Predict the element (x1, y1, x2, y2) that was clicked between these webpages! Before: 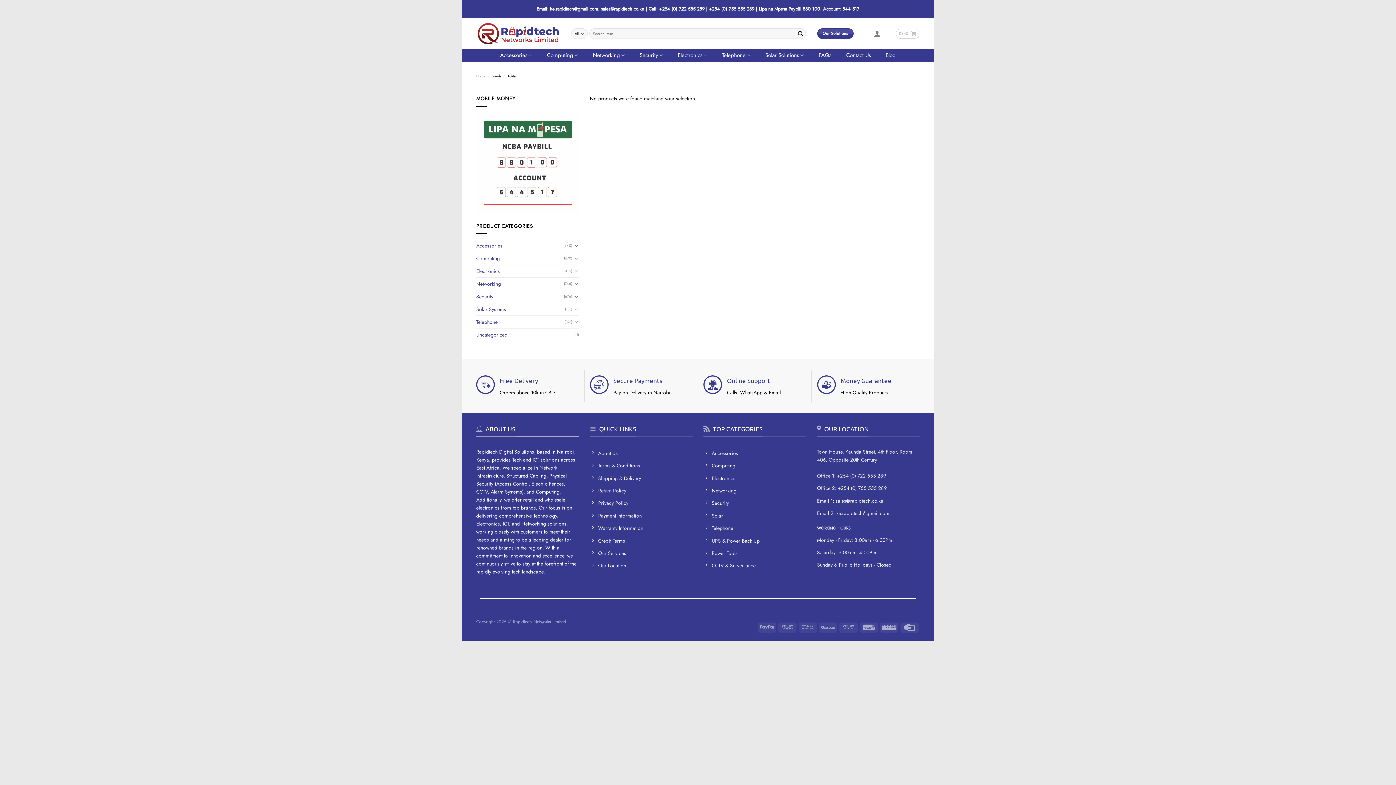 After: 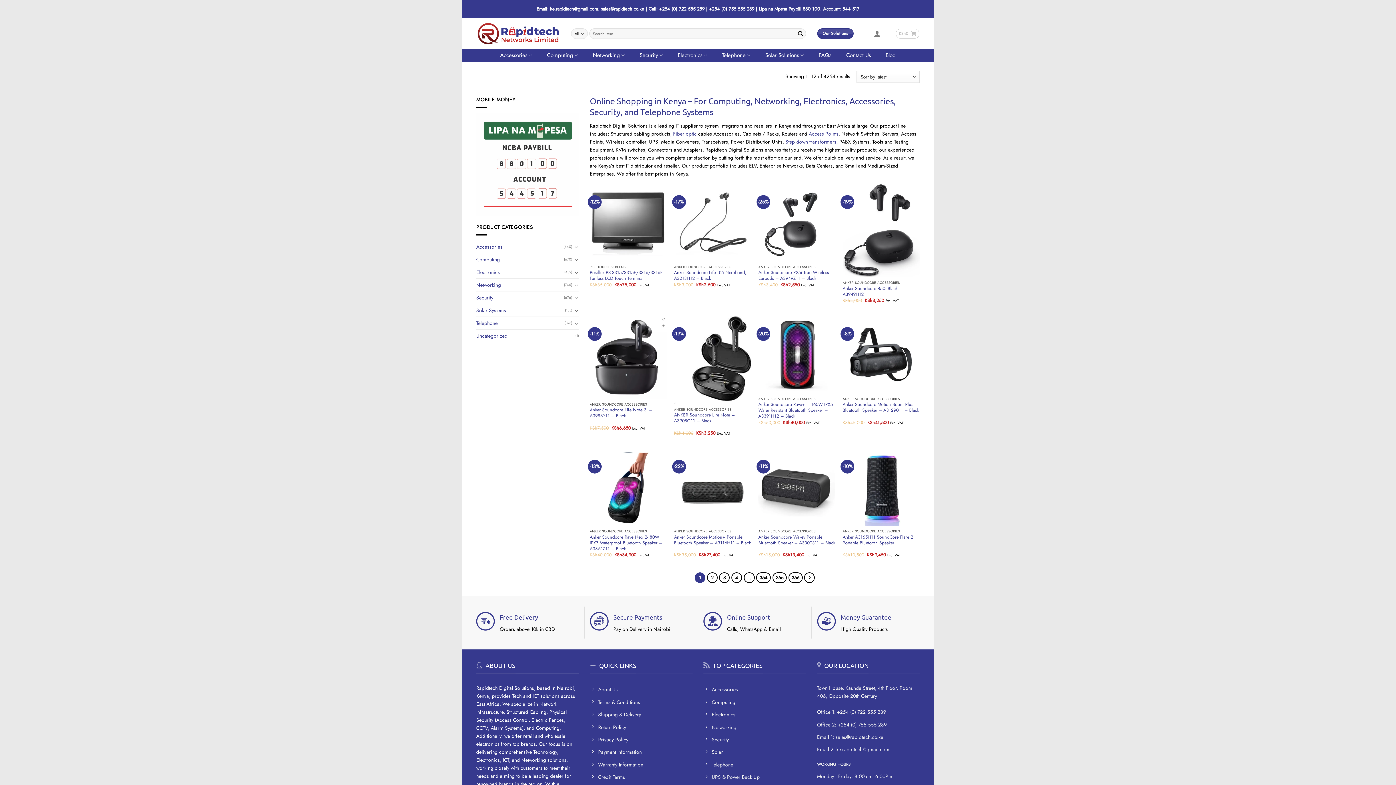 Action: label: Saturday: 9:00am - 4:00Pm. bbox: (817, 547, 920, 559)